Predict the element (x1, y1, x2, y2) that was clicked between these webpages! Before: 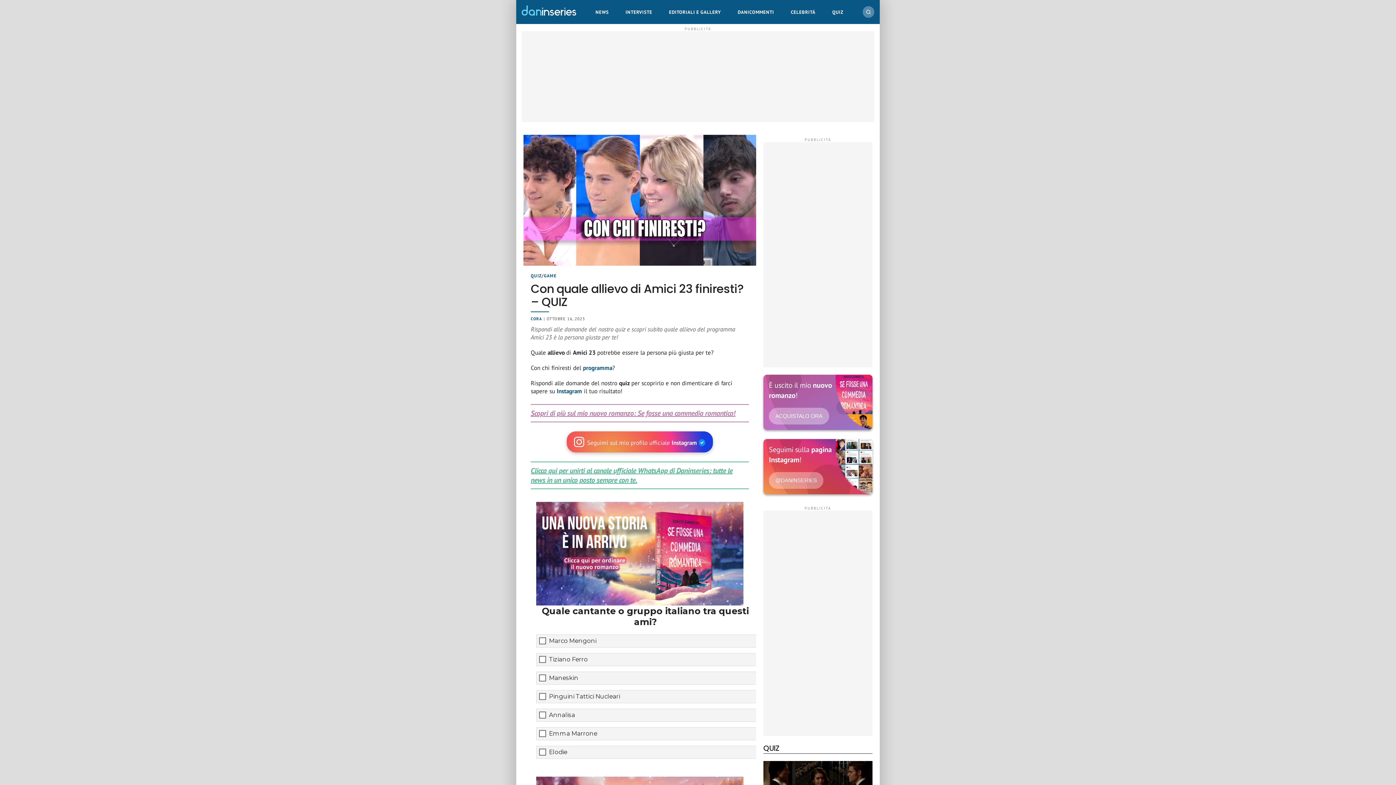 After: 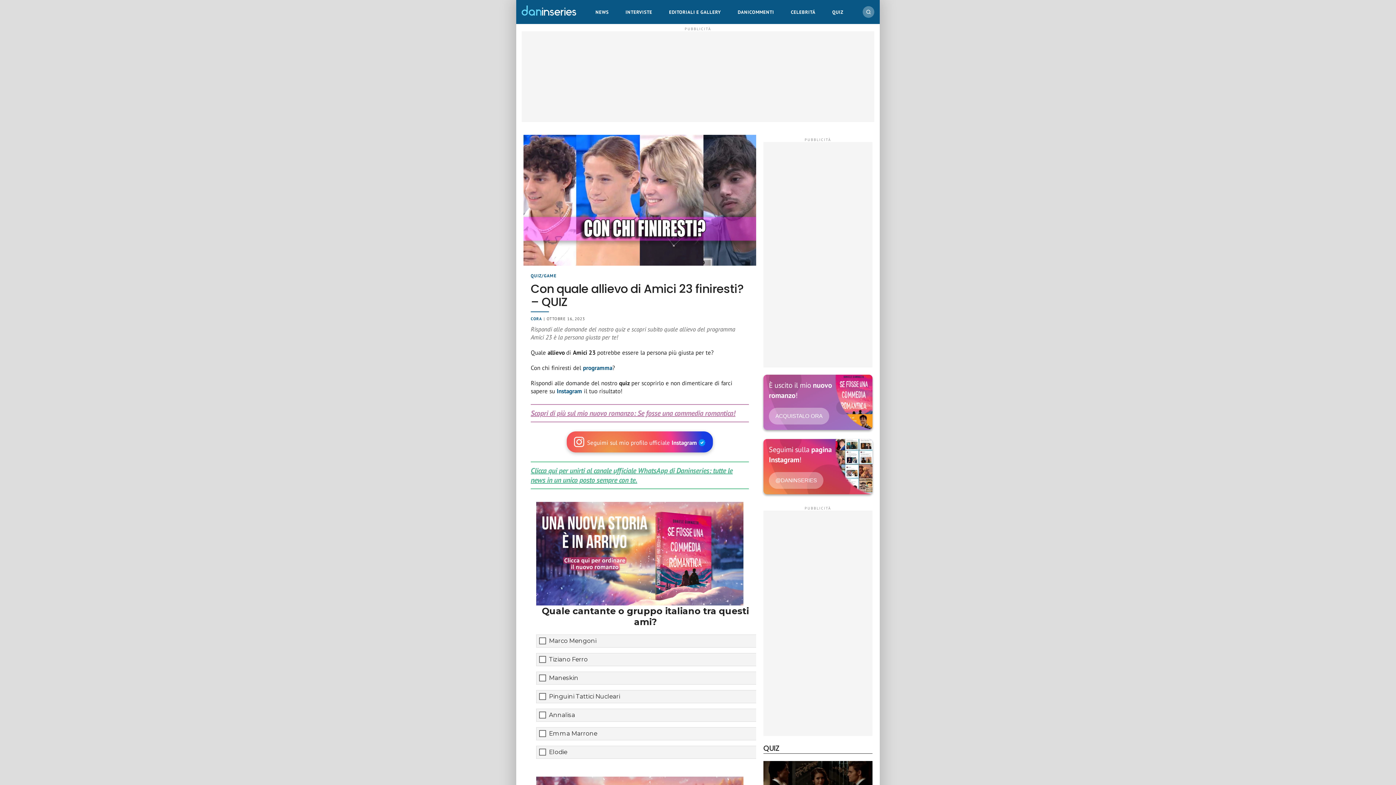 Action: bbox: (536, 502, 743, 605)